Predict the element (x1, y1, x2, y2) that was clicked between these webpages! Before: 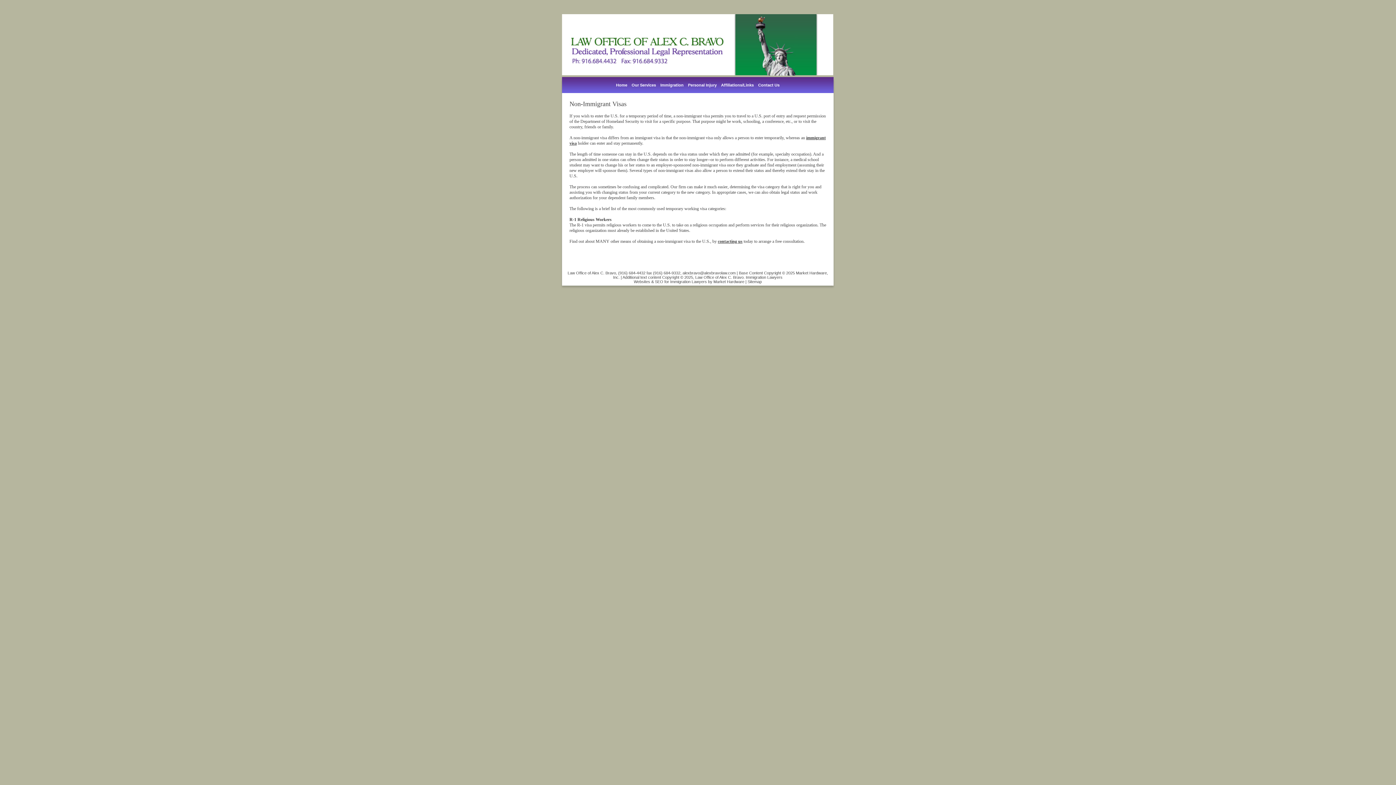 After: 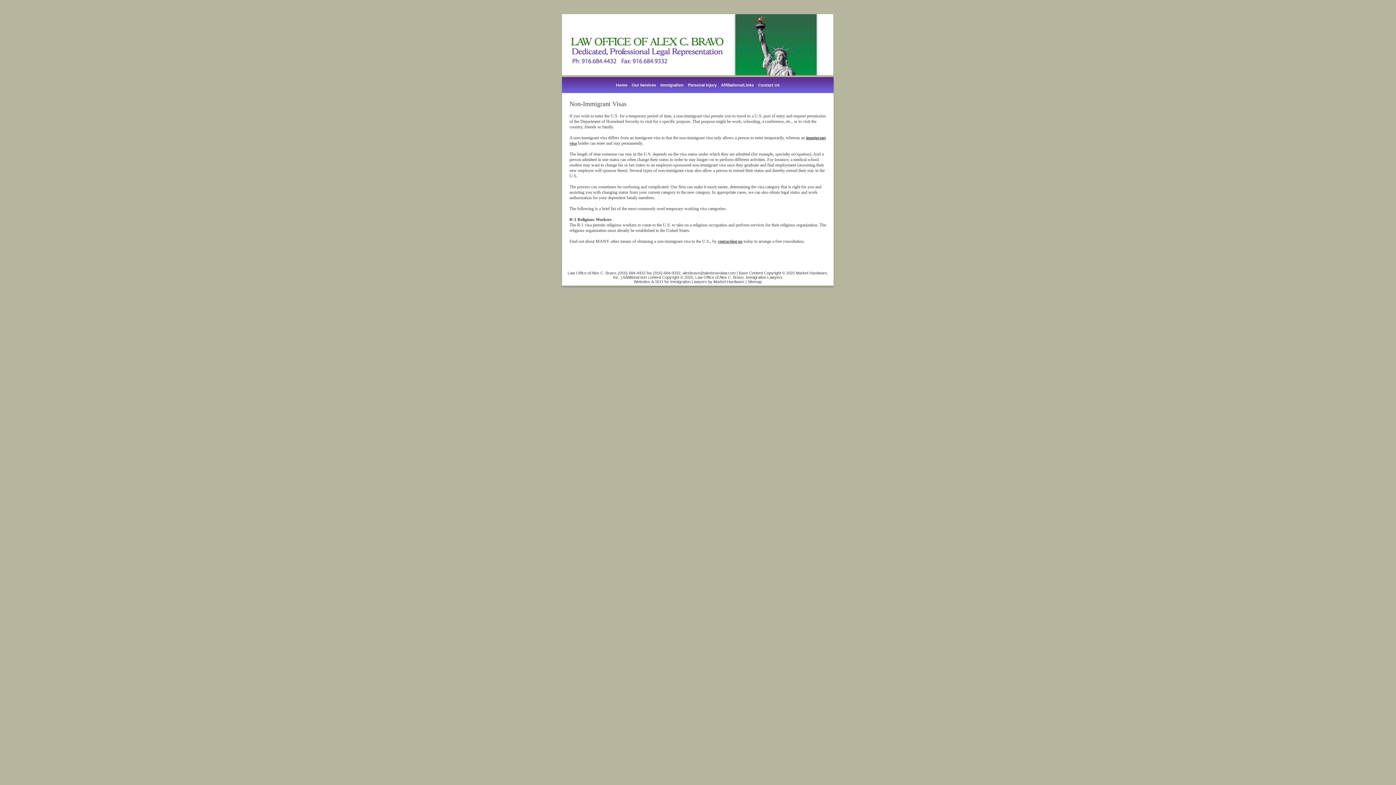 Action: bbox: (634, 279, 708, 284) label: Websites & SEO for Immigration Lawyers 